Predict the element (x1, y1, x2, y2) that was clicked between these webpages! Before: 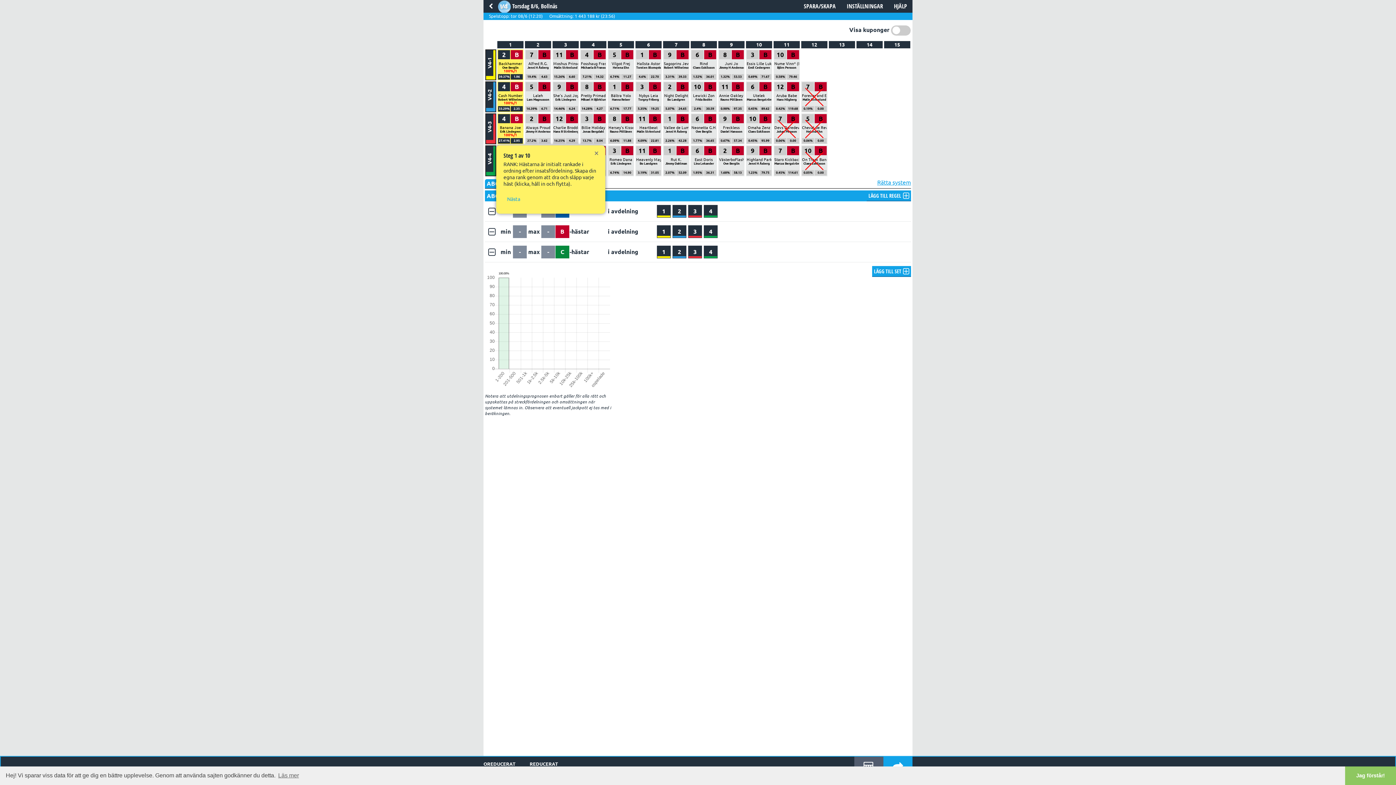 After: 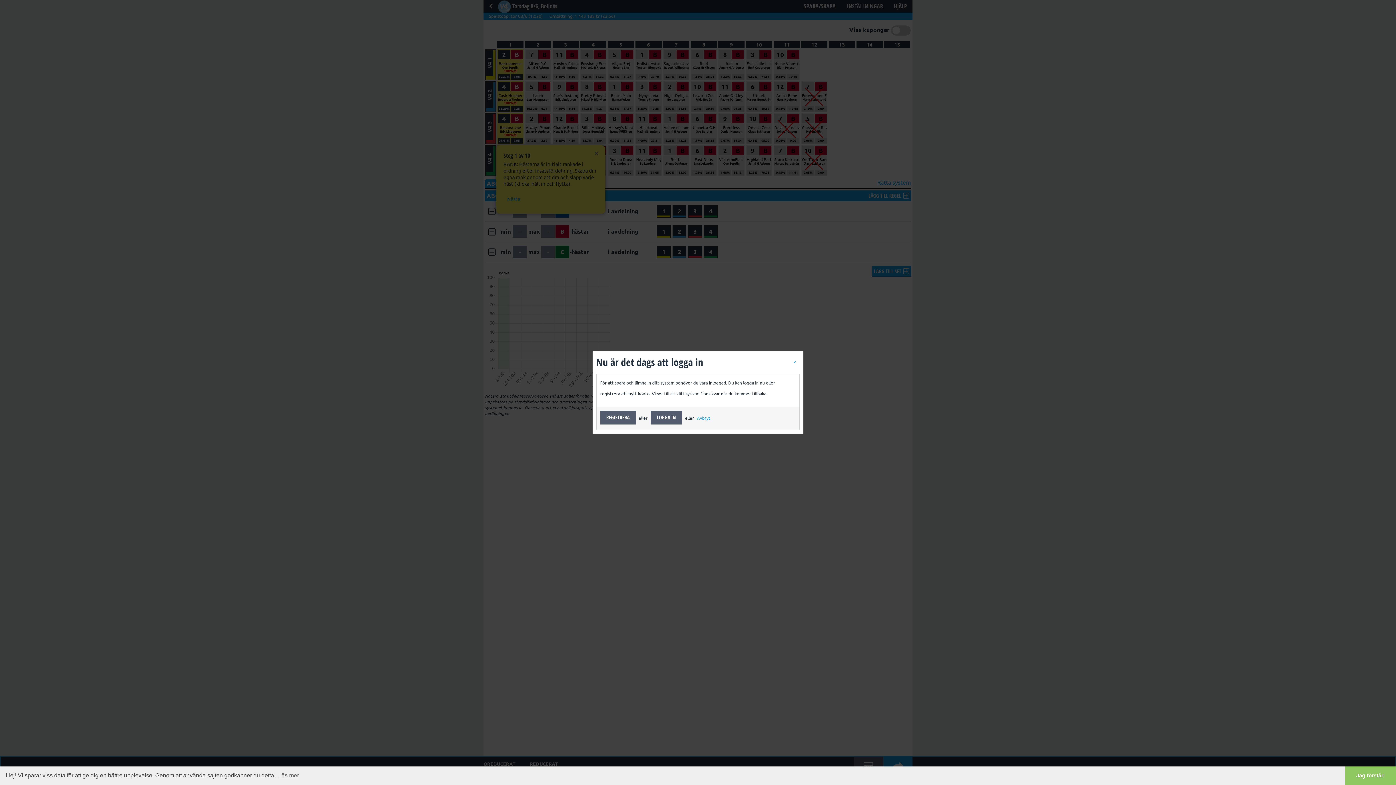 Action: bbox: (798, 0, 841, 12) label: SPARA/SKAPA